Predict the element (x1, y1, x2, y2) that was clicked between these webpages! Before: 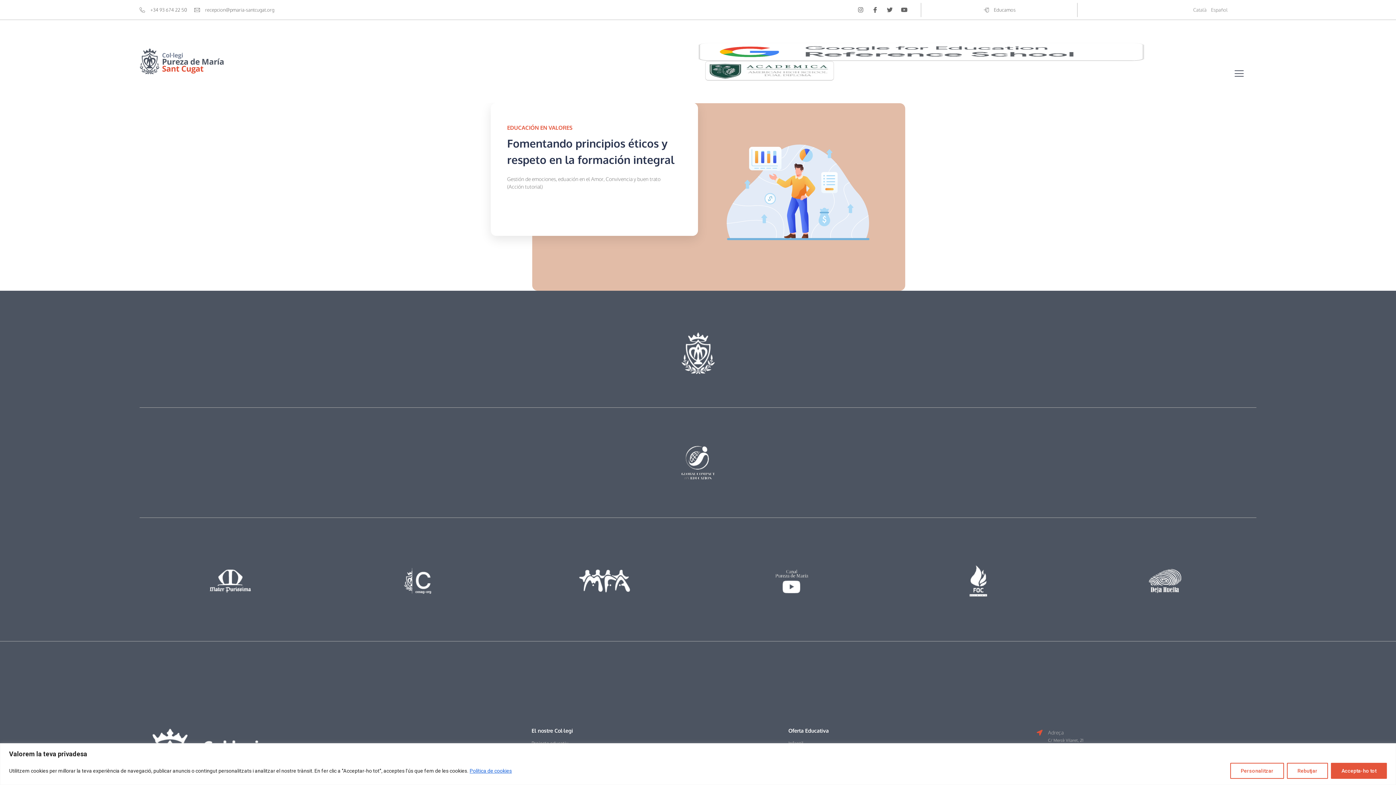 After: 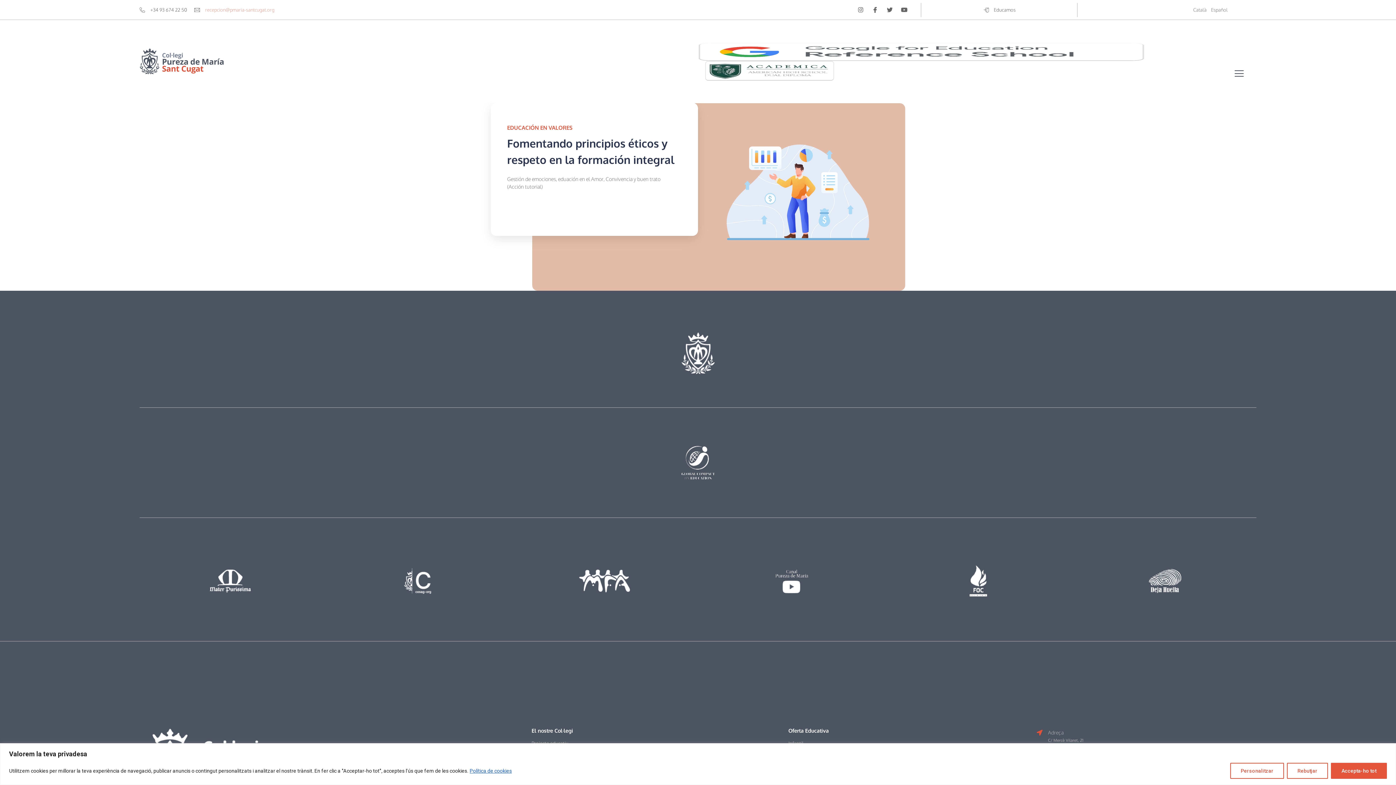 Action: bbox: (194, 7, 274, 12) label: recepcion@pmaria-santcugat.org